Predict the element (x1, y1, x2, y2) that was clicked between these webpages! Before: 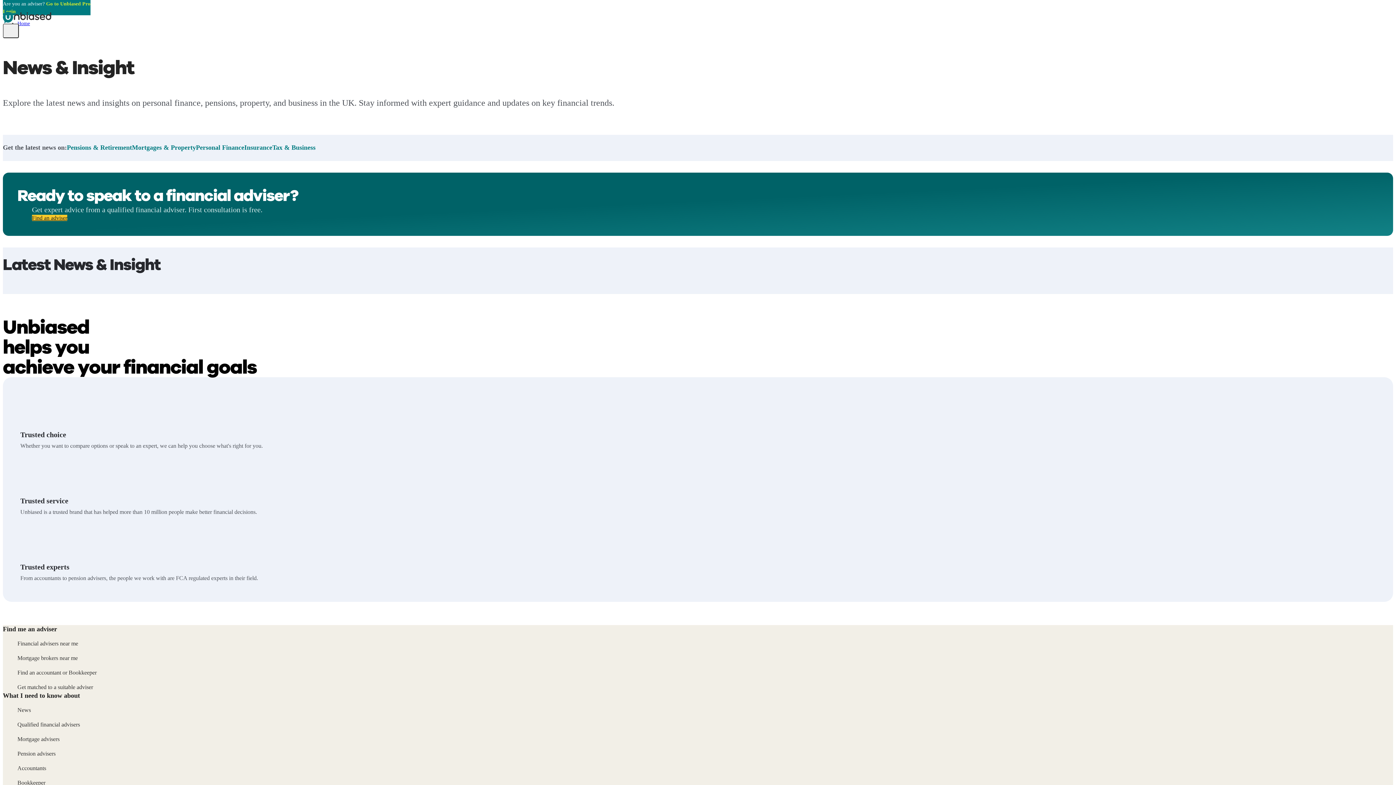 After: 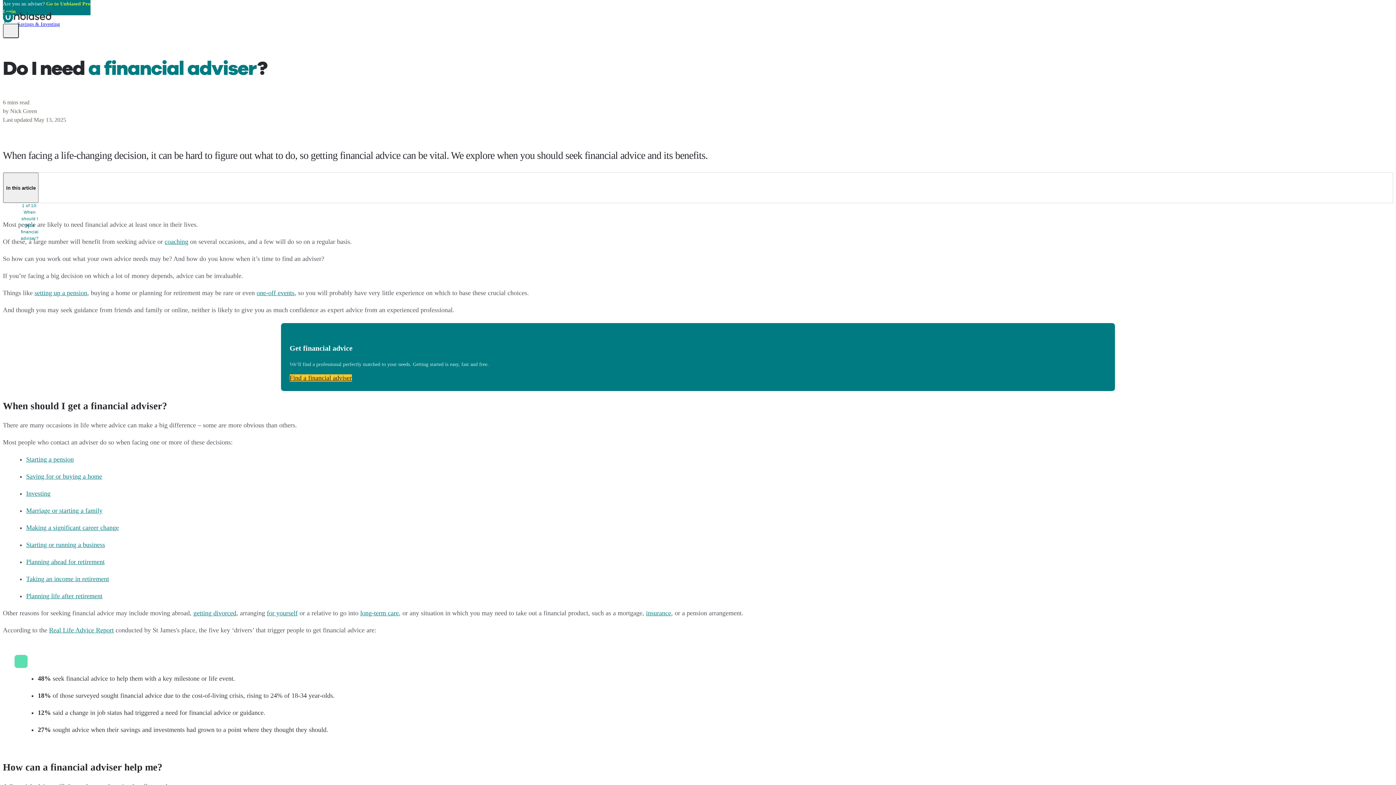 Action: label: Qualified financial advisers bbox: (17, 721, 80, 728)